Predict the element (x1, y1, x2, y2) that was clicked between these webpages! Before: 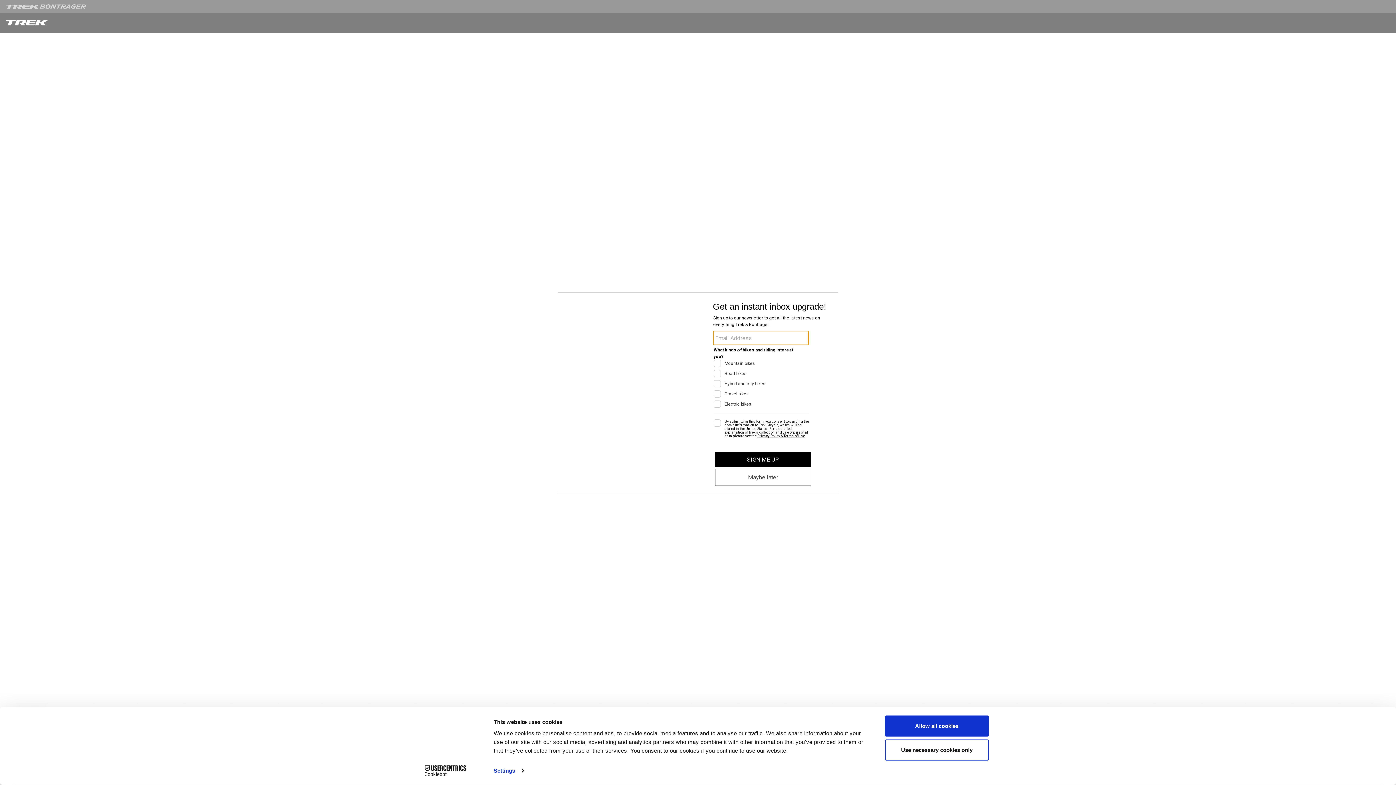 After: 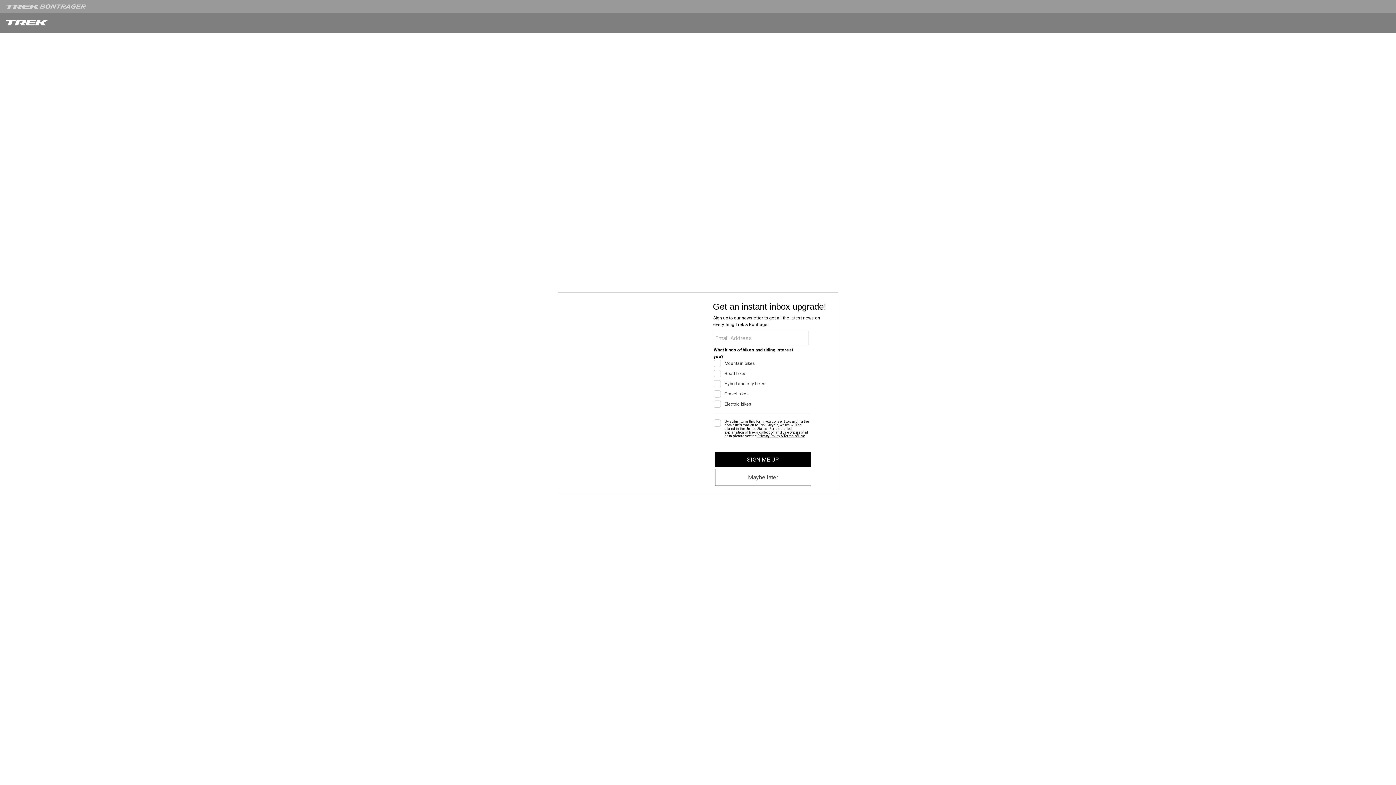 Action: label: Allow all cookies bbox: (885, 715, 989, 737)